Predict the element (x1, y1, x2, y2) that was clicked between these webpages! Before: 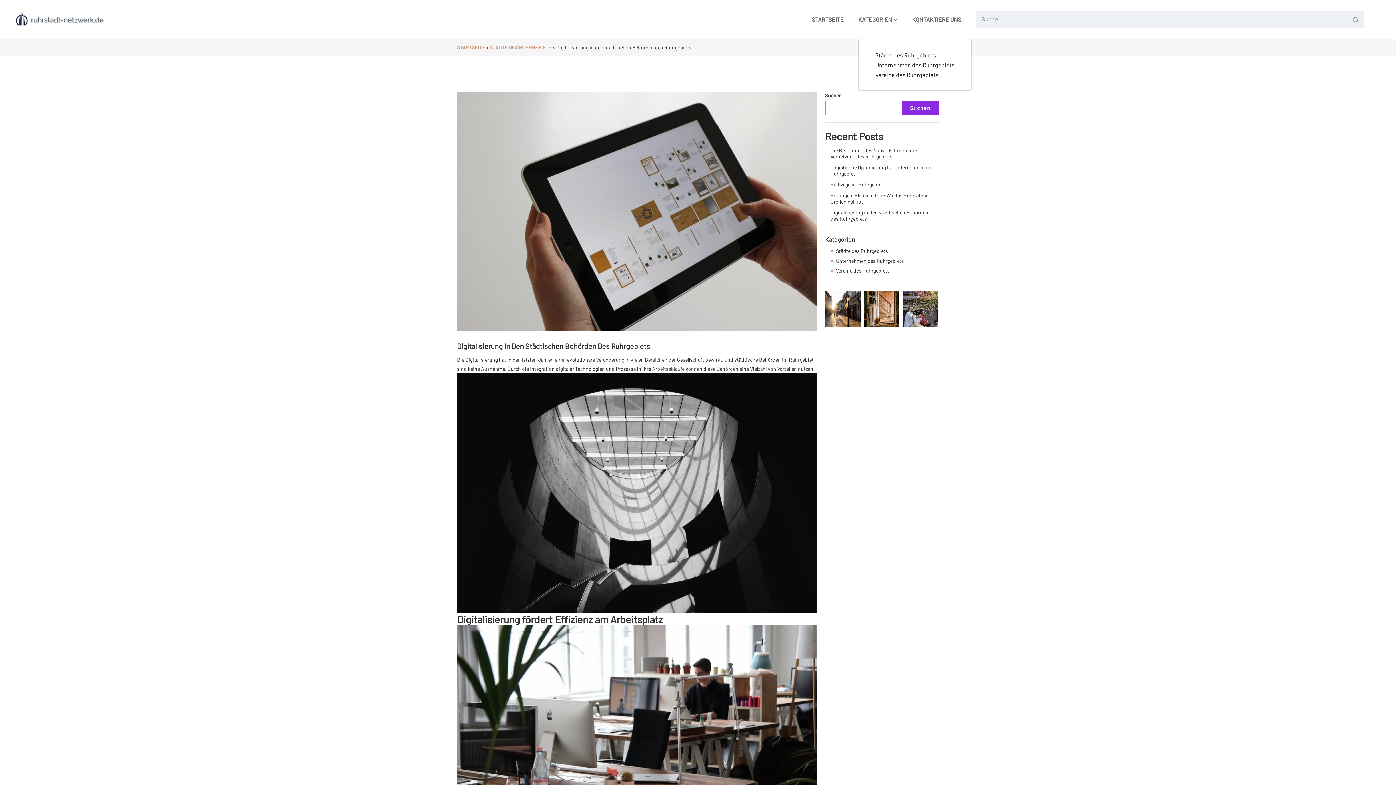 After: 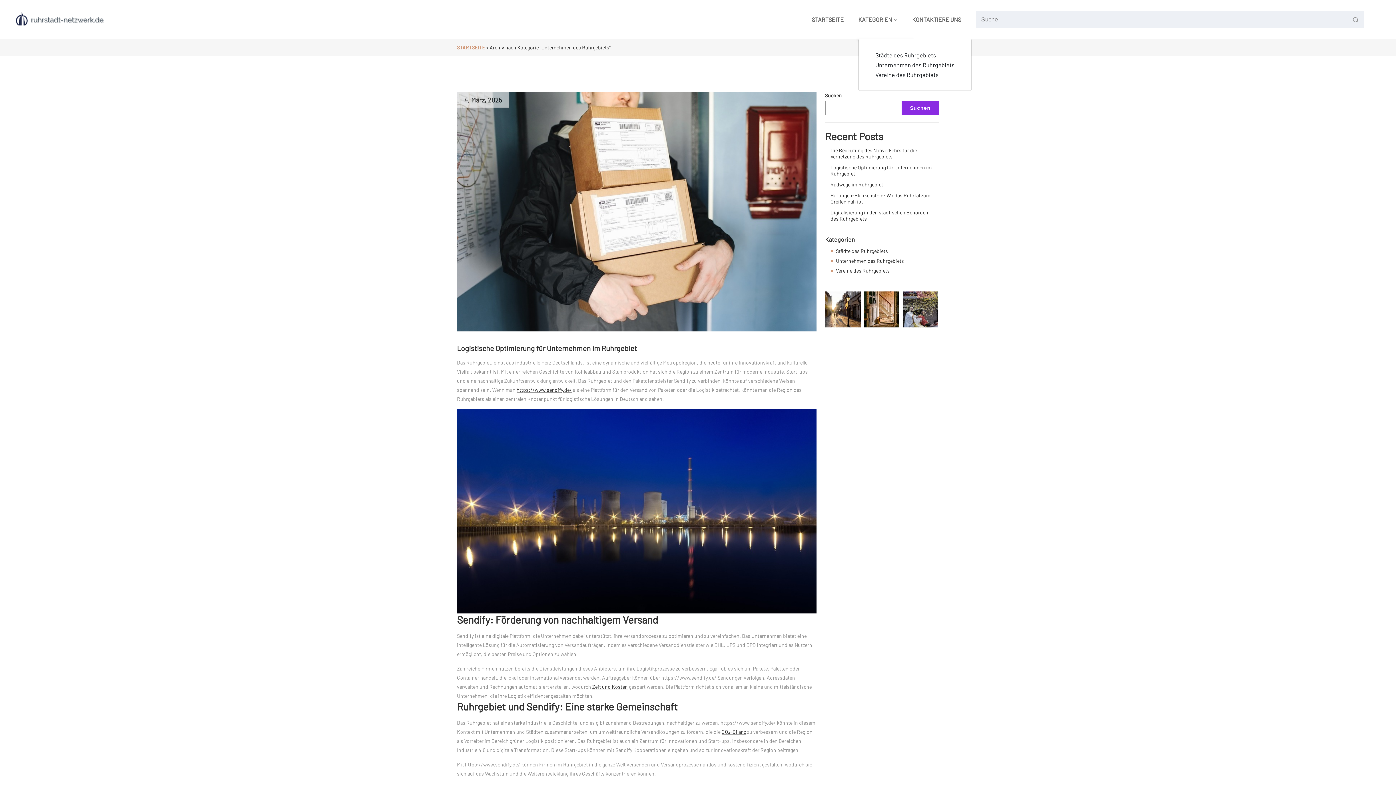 Action: label: Unternehmen des Ruhrgebiets bbox: (869, 60, 960, 69)